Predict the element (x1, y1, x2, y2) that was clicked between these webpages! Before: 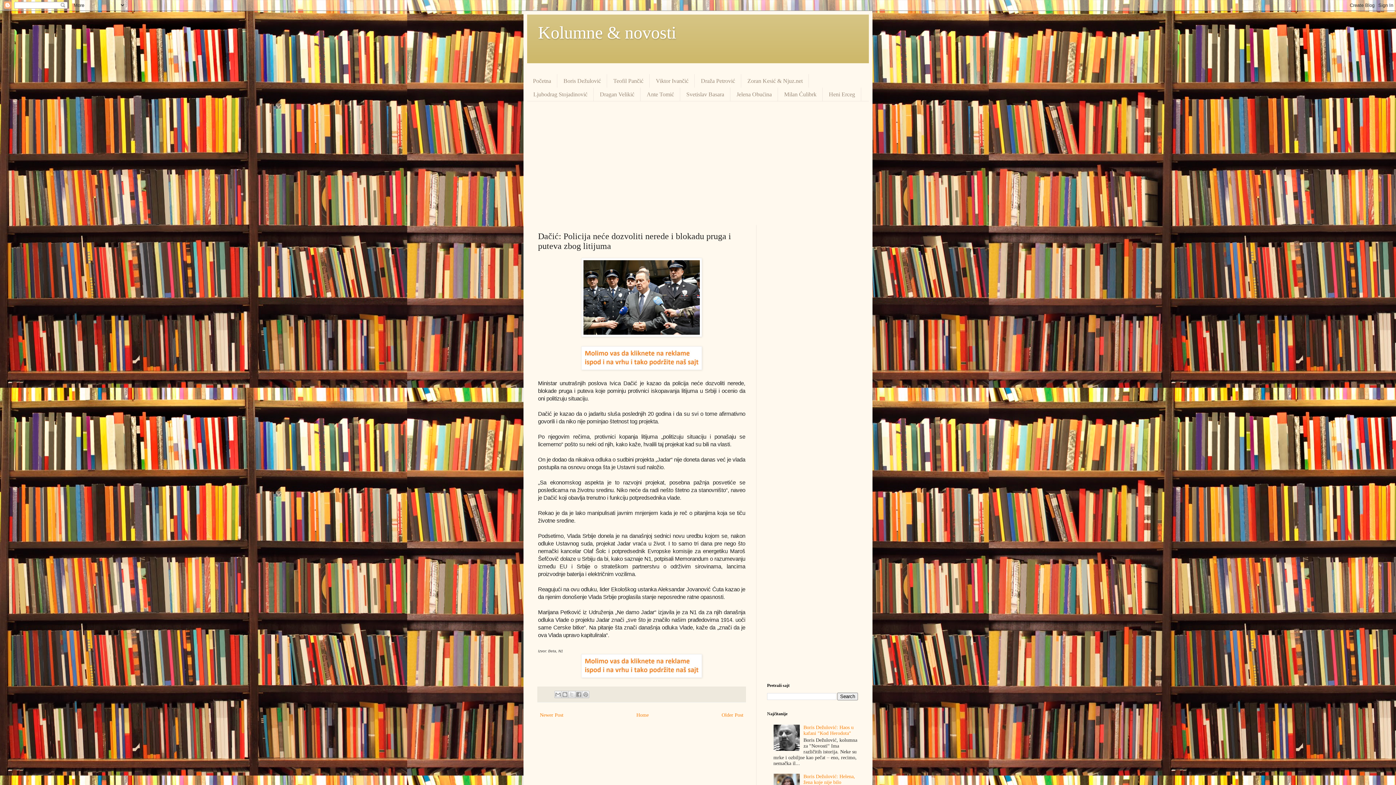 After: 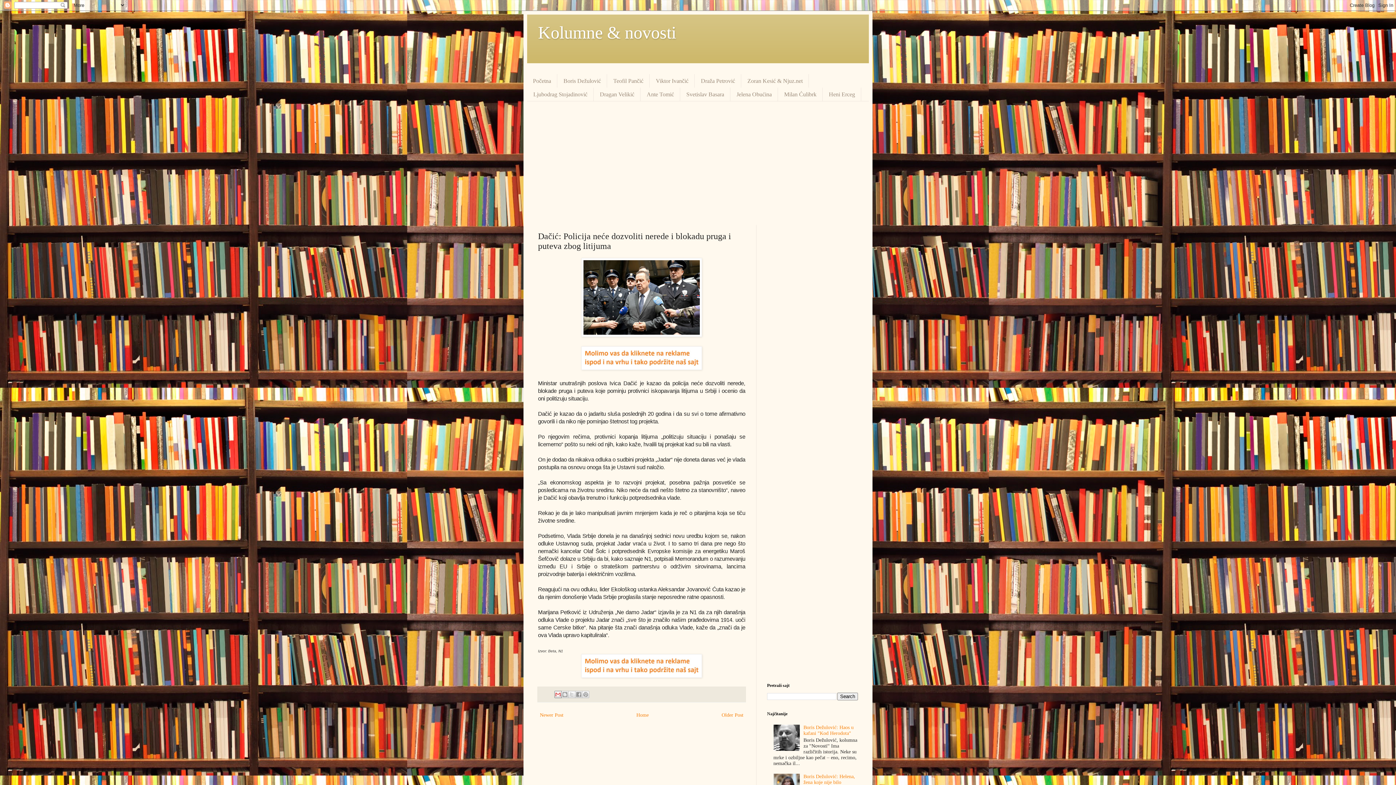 Action: bbox: (554, 691, 561, 698) label: Email This